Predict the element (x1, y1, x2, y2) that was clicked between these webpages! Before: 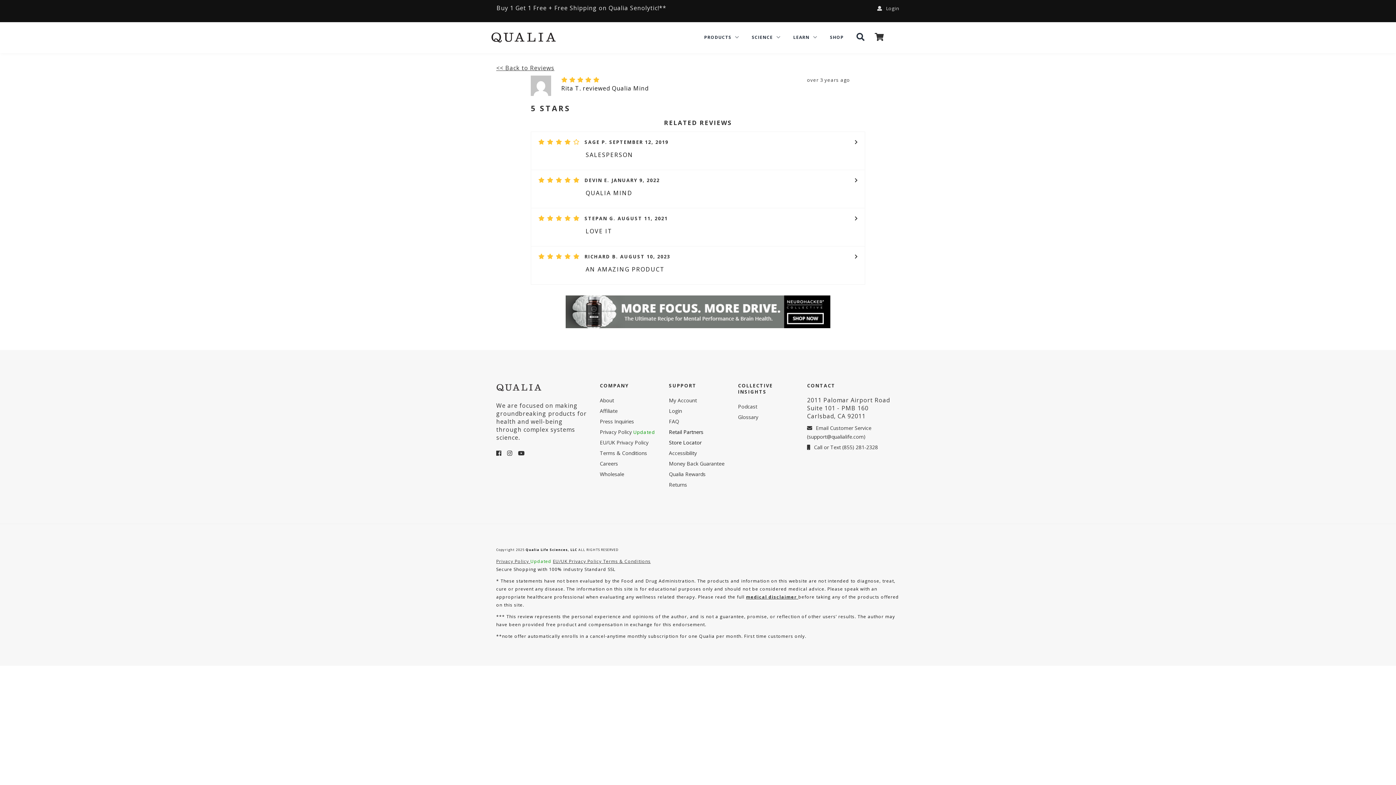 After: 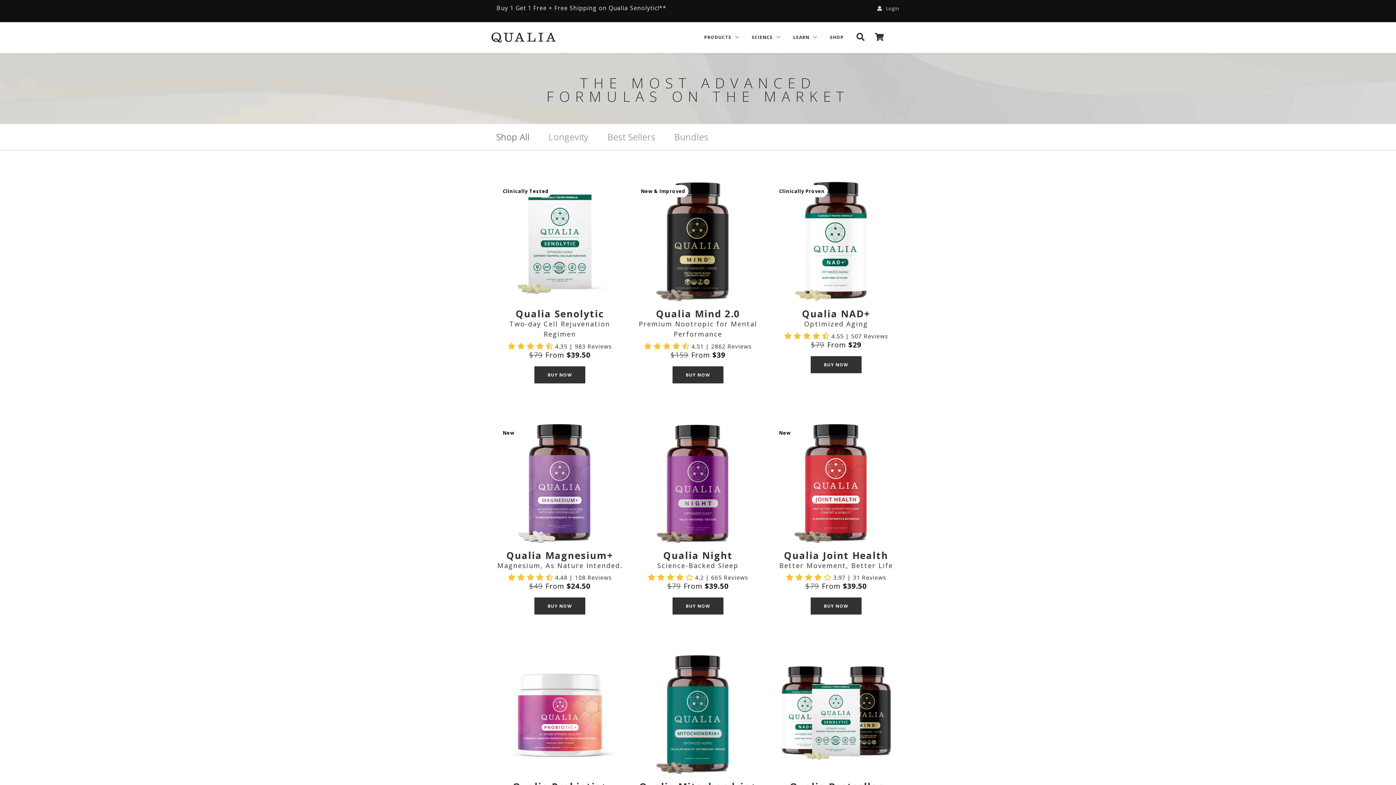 Action: label: Shop bbox: (874, 31, 884, 42)